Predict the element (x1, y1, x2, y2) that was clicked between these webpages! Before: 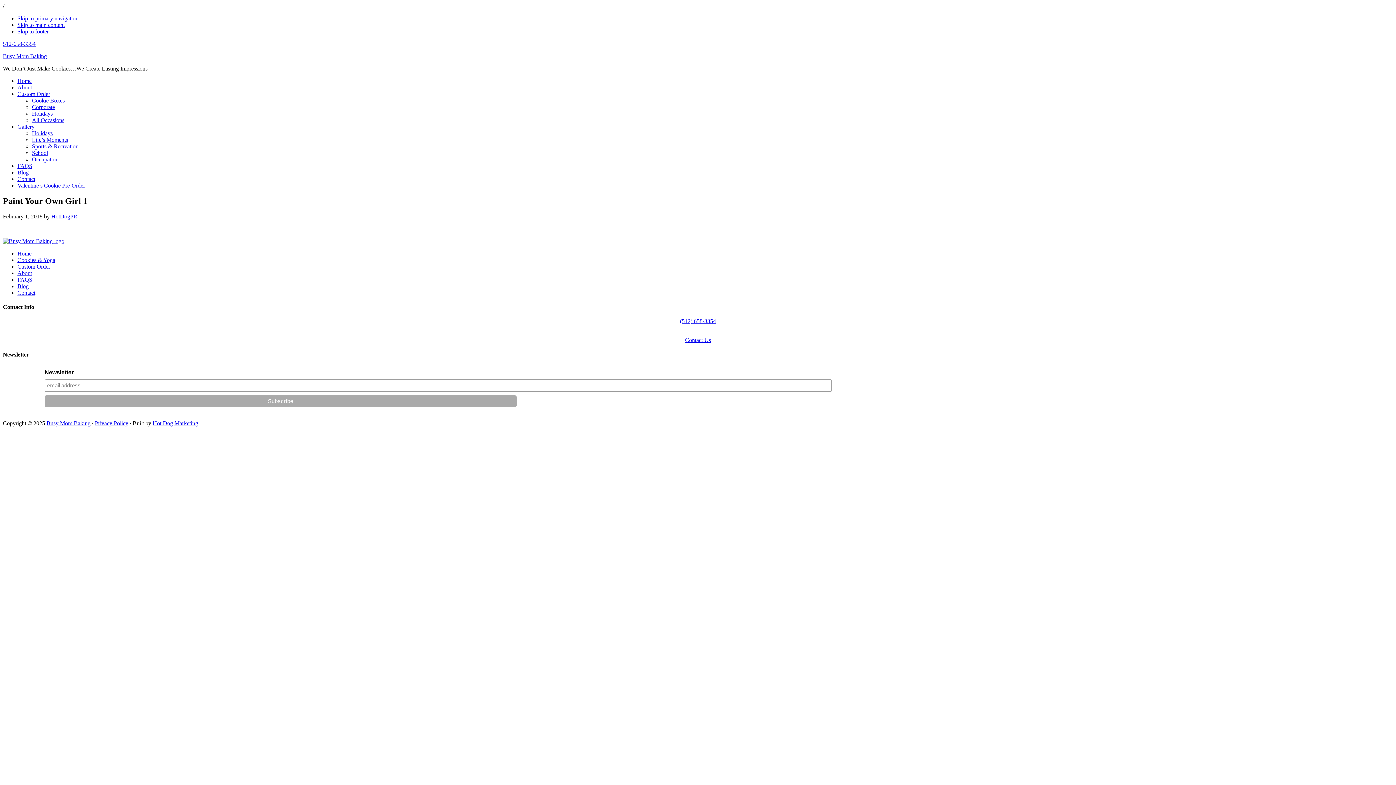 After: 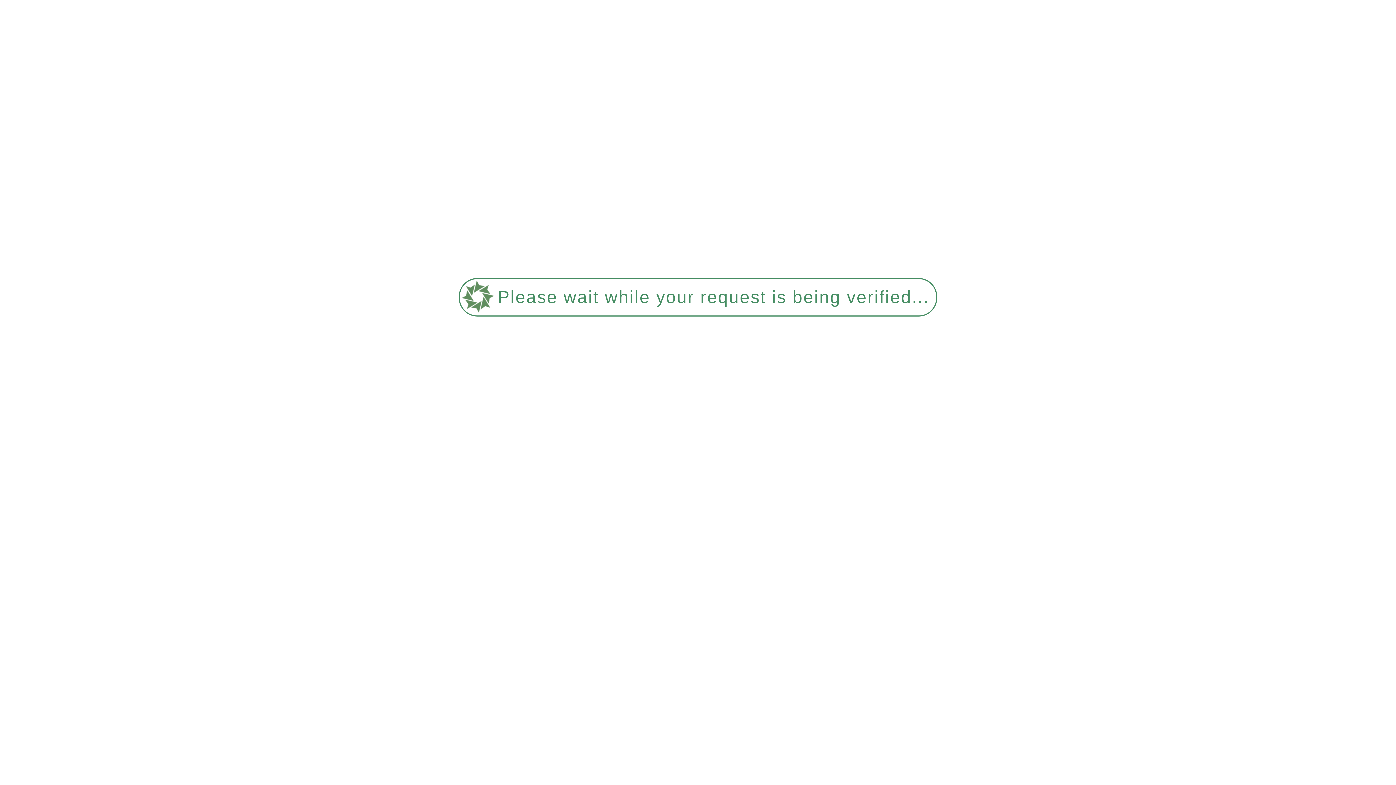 Action: bbox: (32, 156, 58, 162) label: Occupation